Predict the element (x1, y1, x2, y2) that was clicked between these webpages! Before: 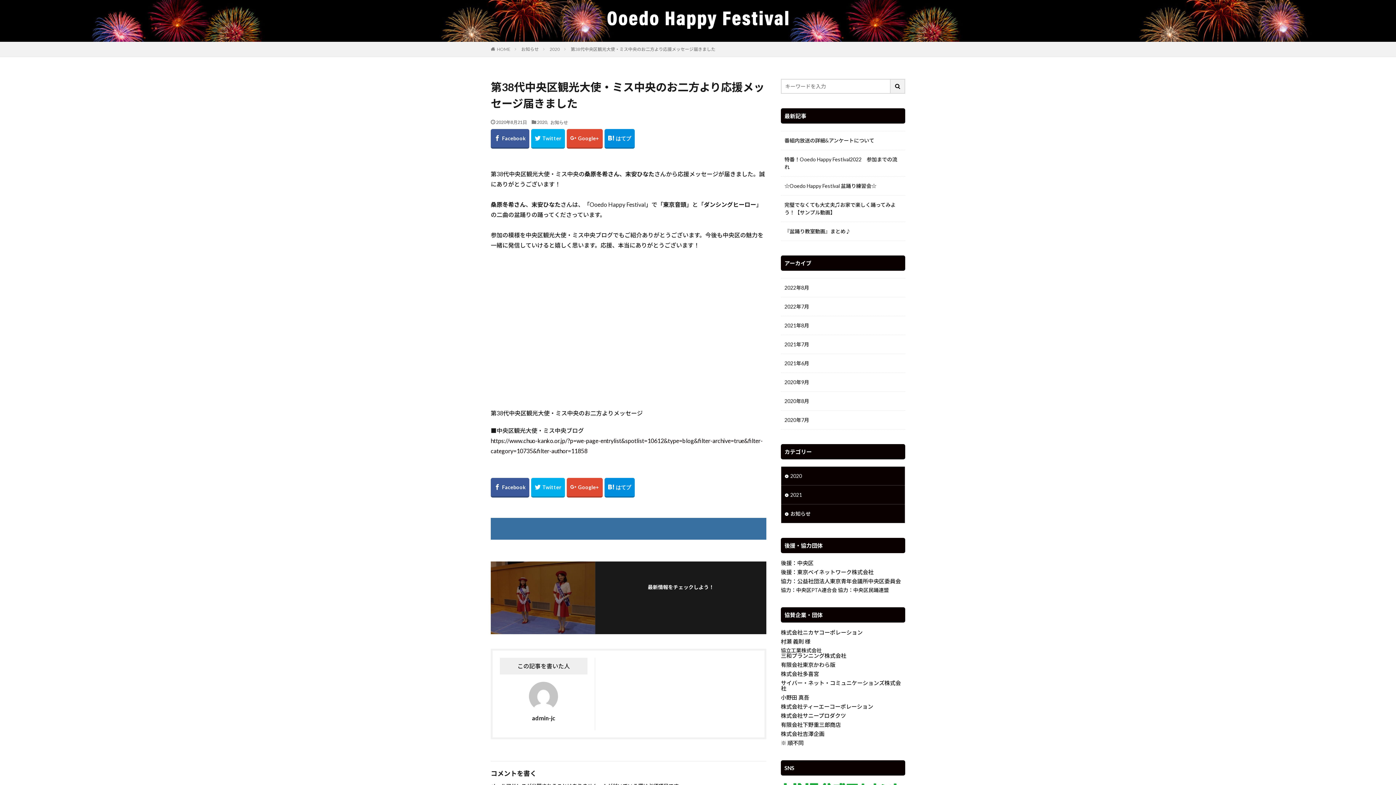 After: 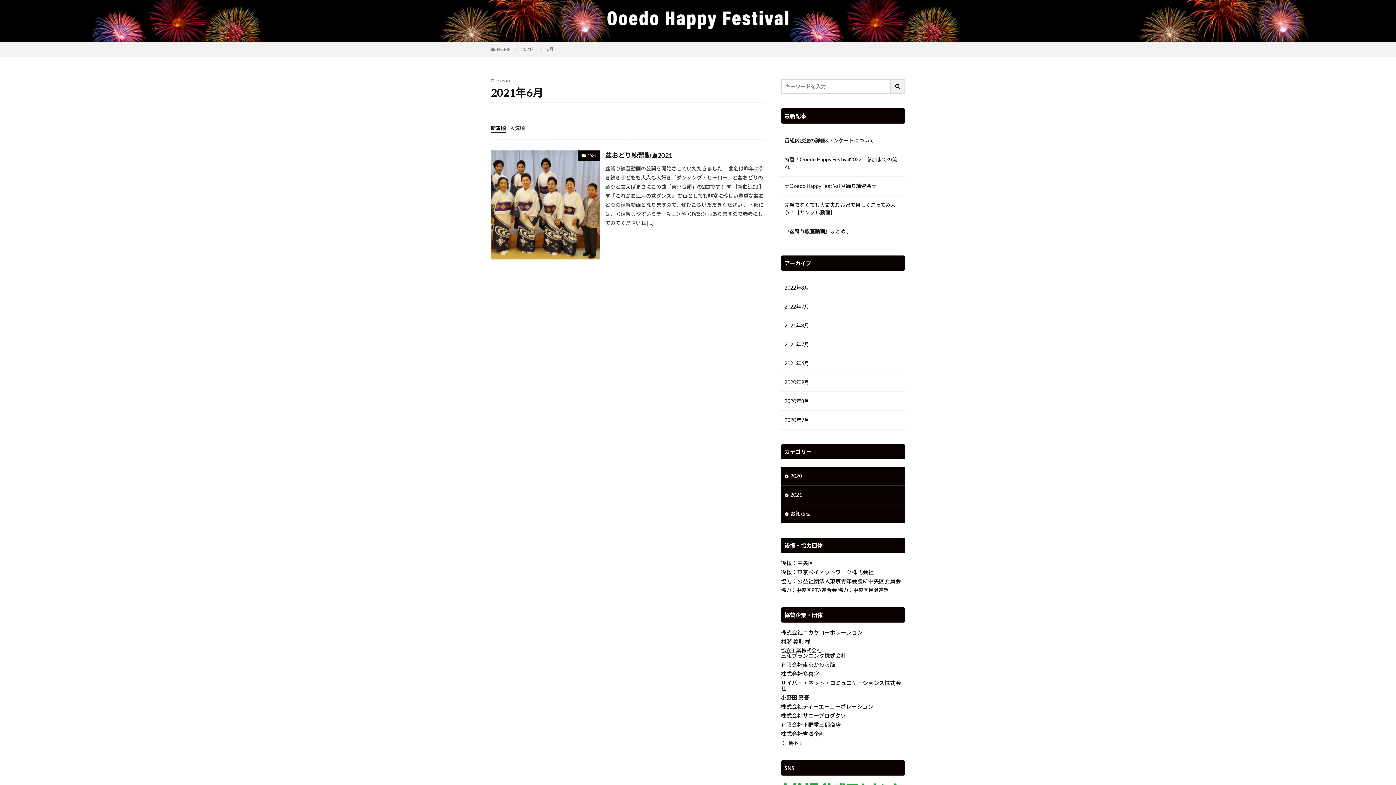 Action: label: 2021年6月 bbox: (781, 354, 905, 373)